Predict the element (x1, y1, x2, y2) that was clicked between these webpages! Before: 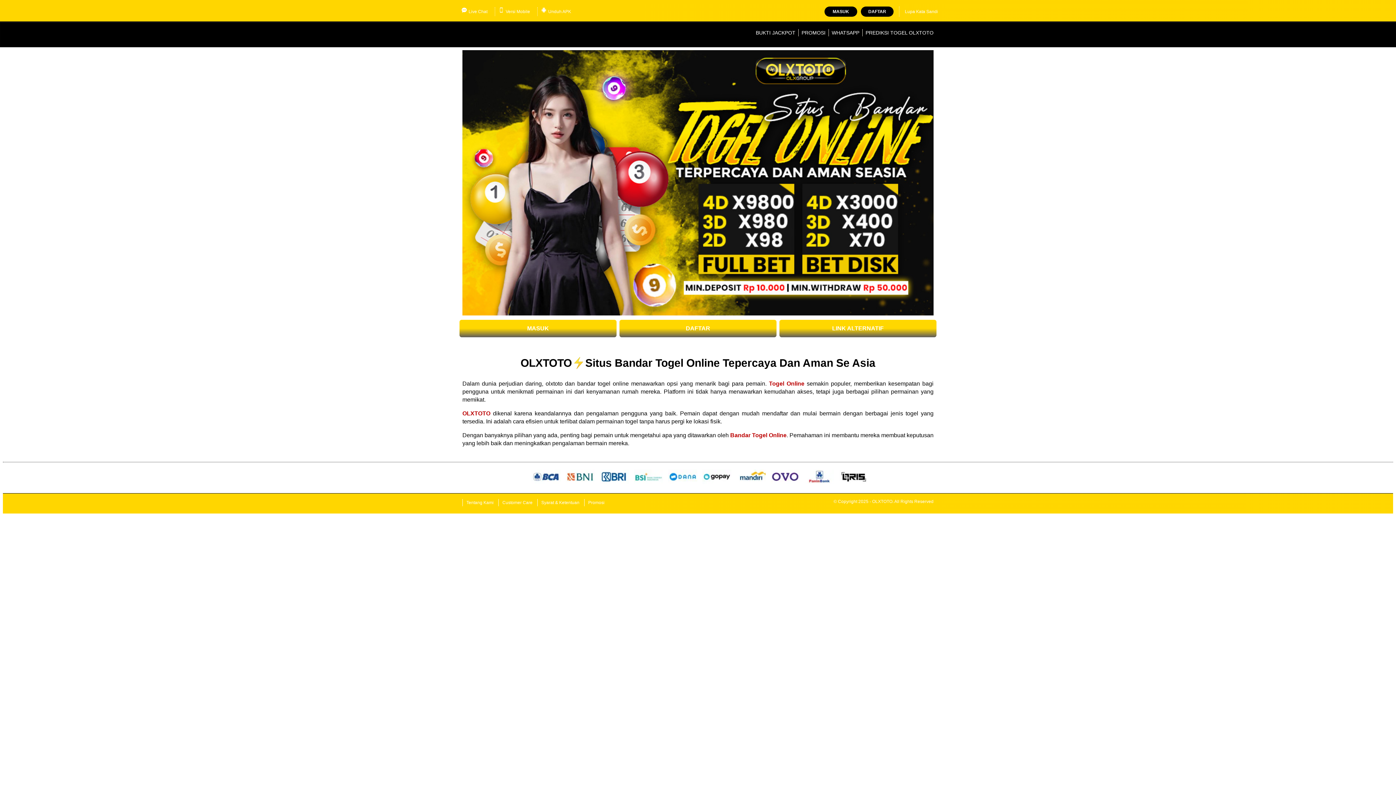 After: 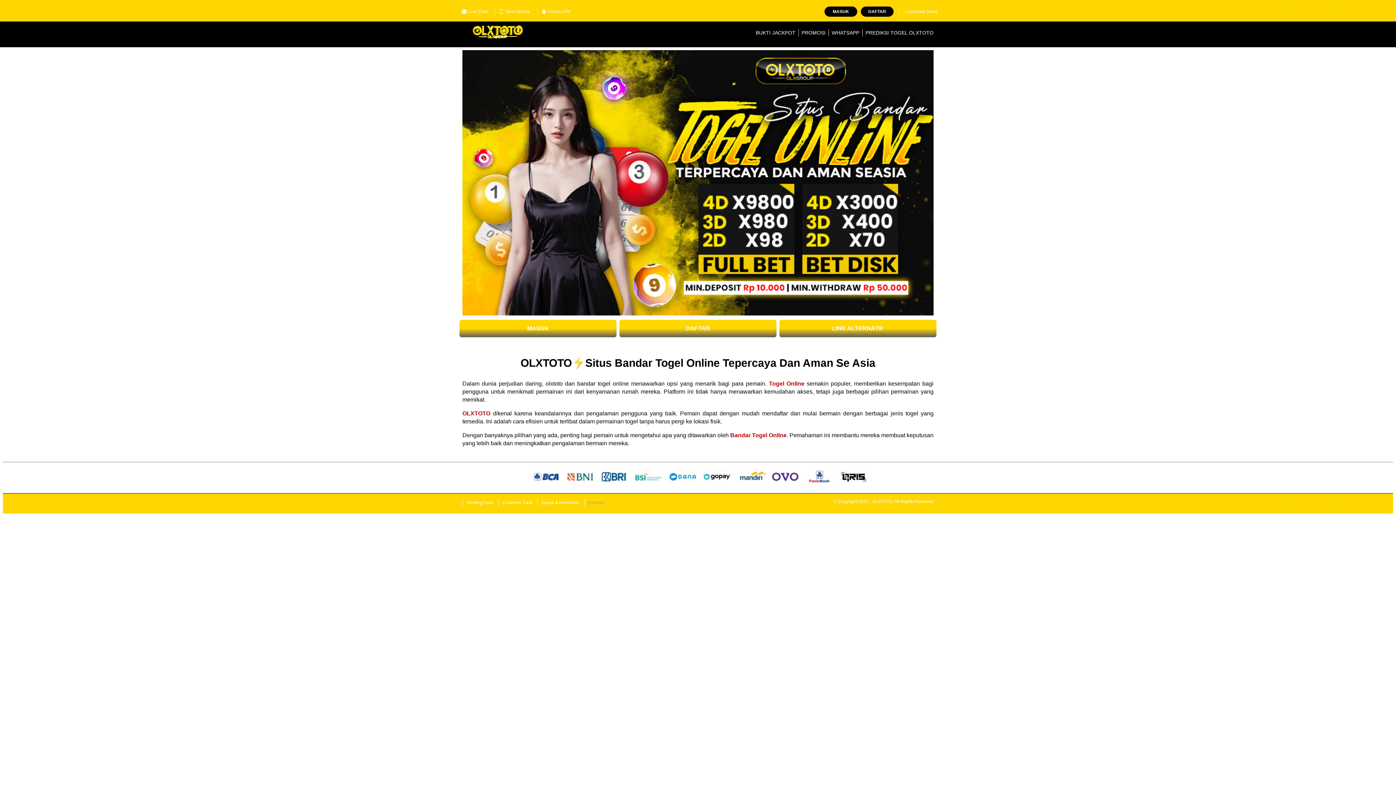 Action: bbox: (584, 499, 608, 506) label: Promosi